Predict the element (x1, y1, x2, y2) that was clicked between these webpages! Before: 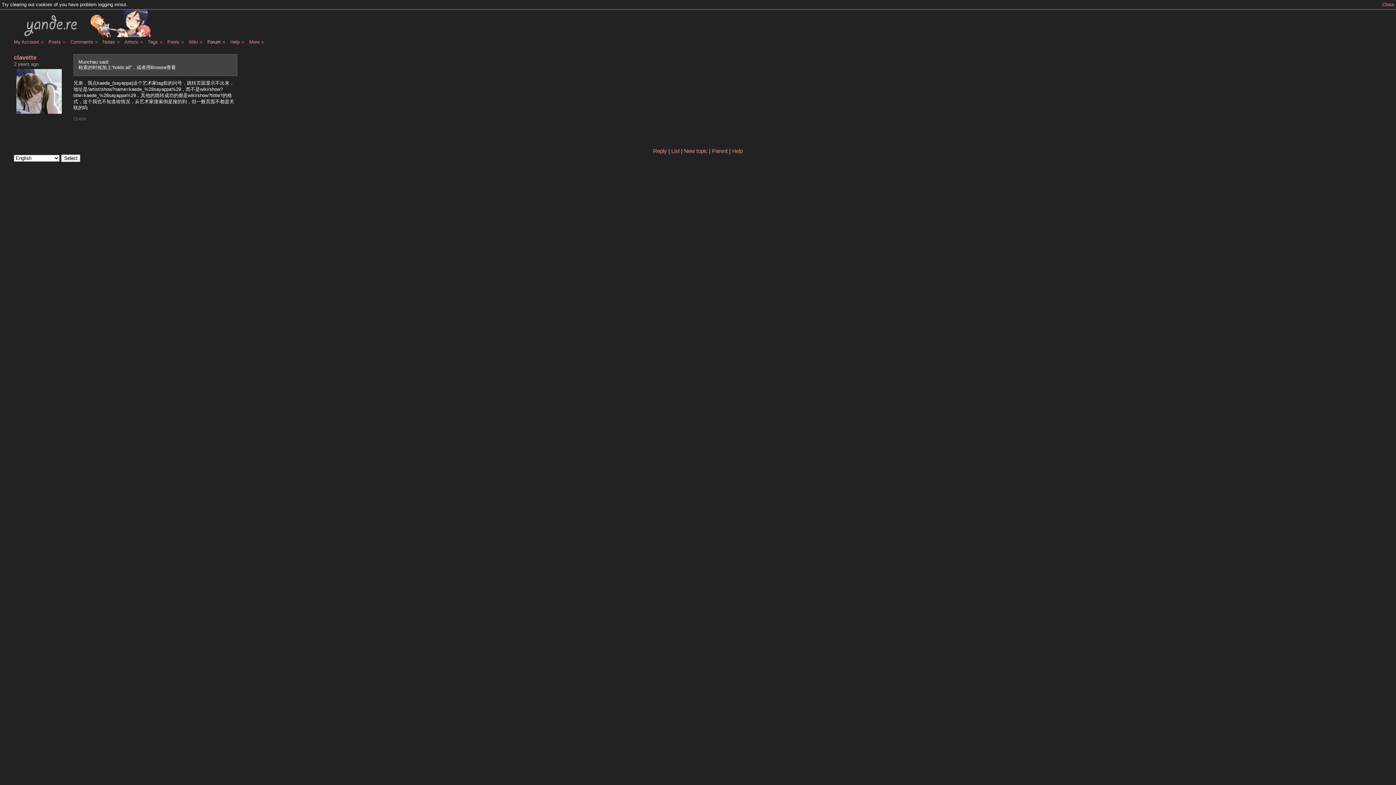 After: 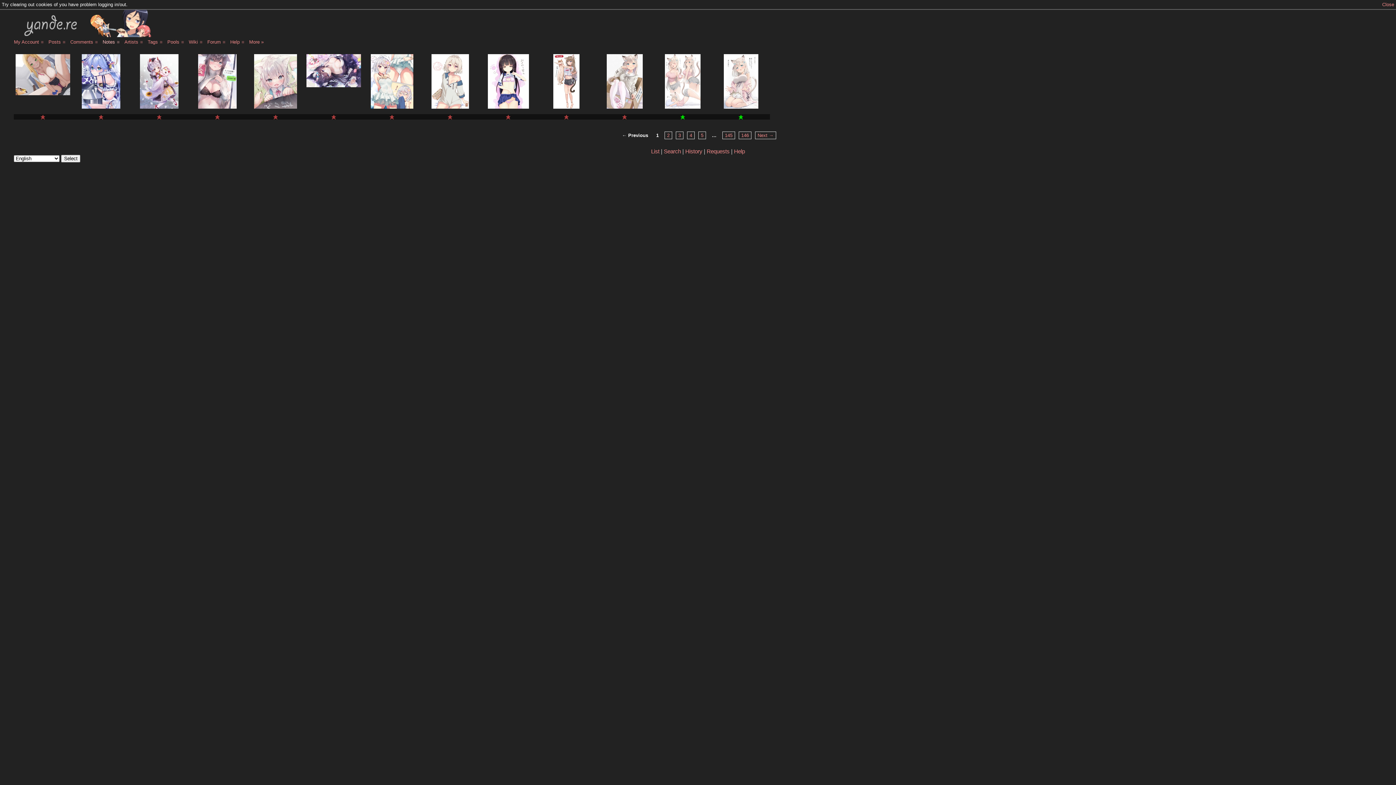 Action: bbox: (102, 39, 115, 44) label: Notes